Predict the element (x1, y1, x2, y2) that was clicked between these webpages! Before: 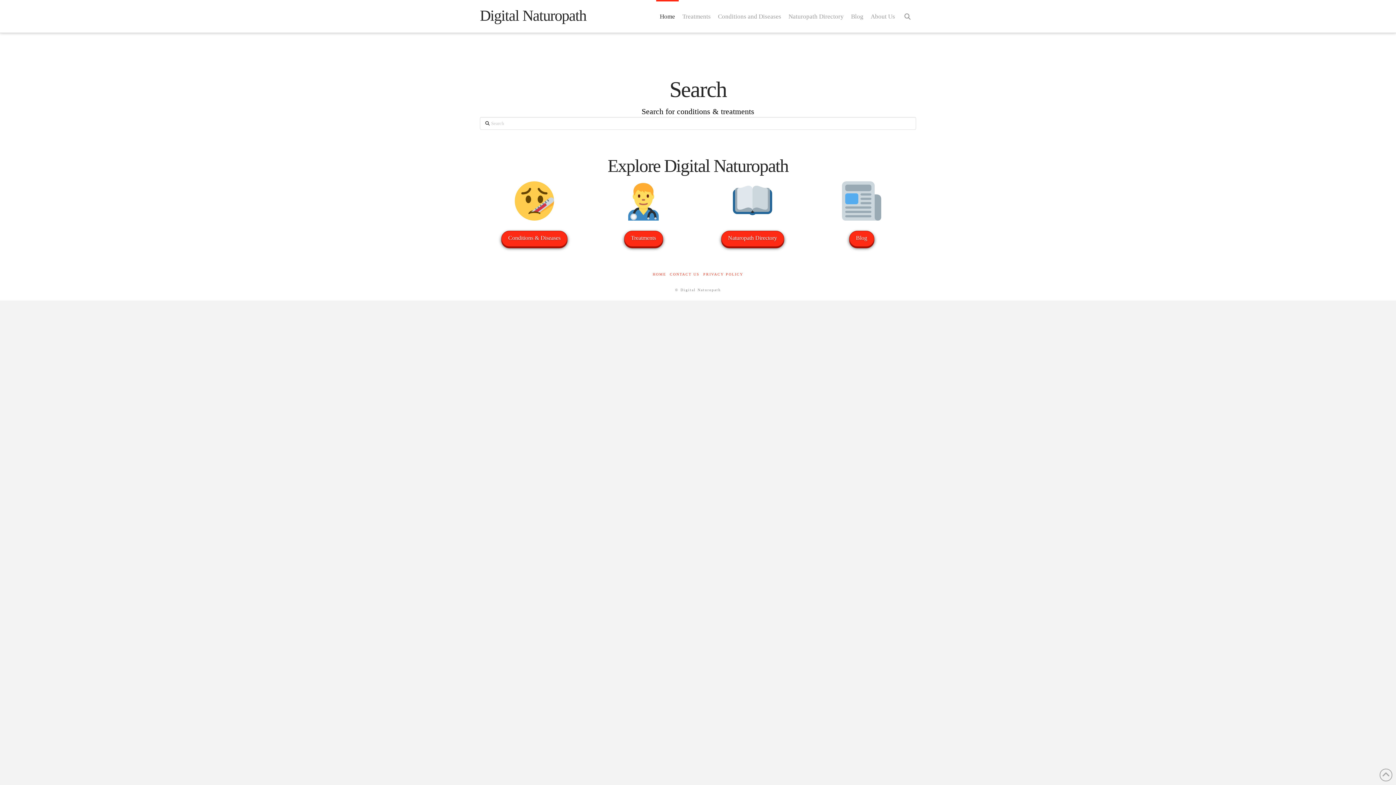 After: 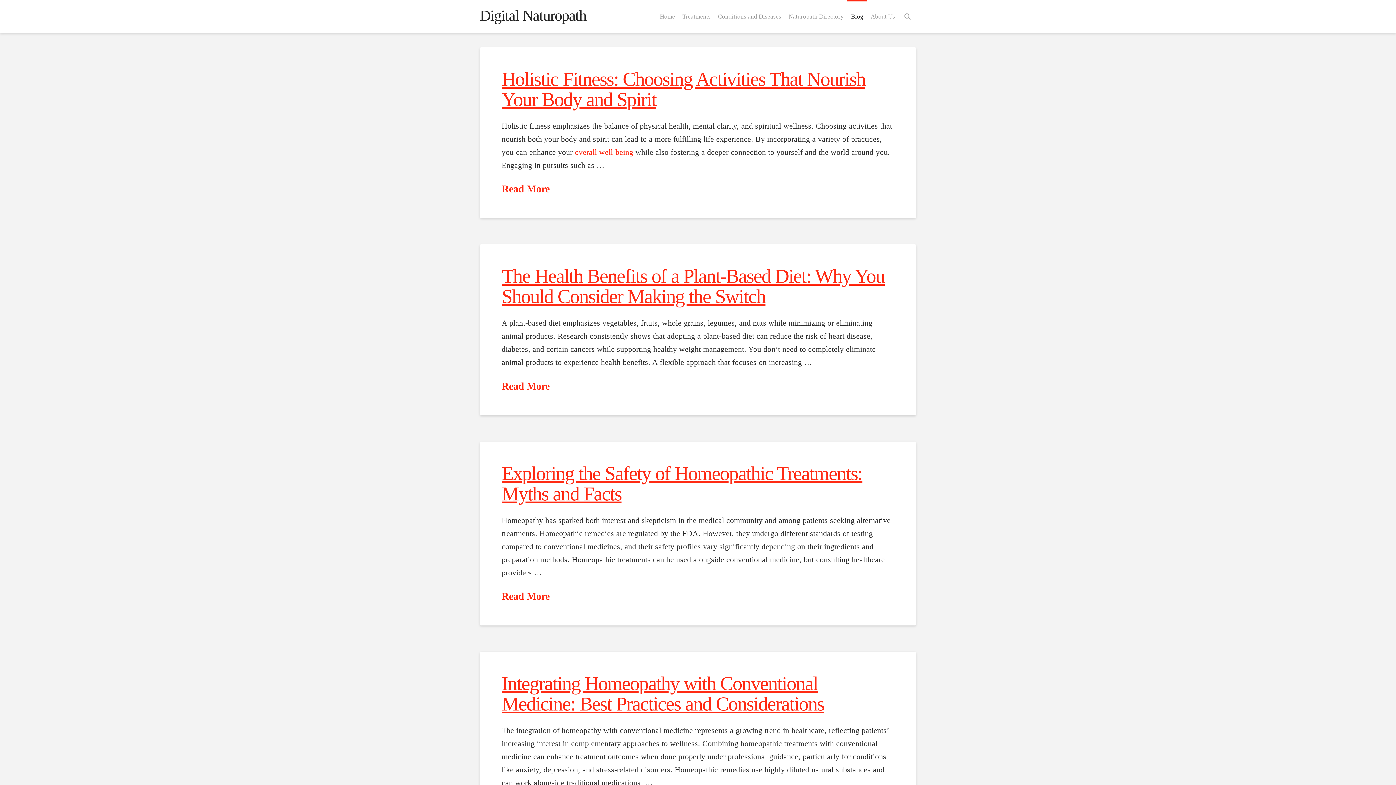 Action: label: Blog bbox: (849, 231, 874, 247)